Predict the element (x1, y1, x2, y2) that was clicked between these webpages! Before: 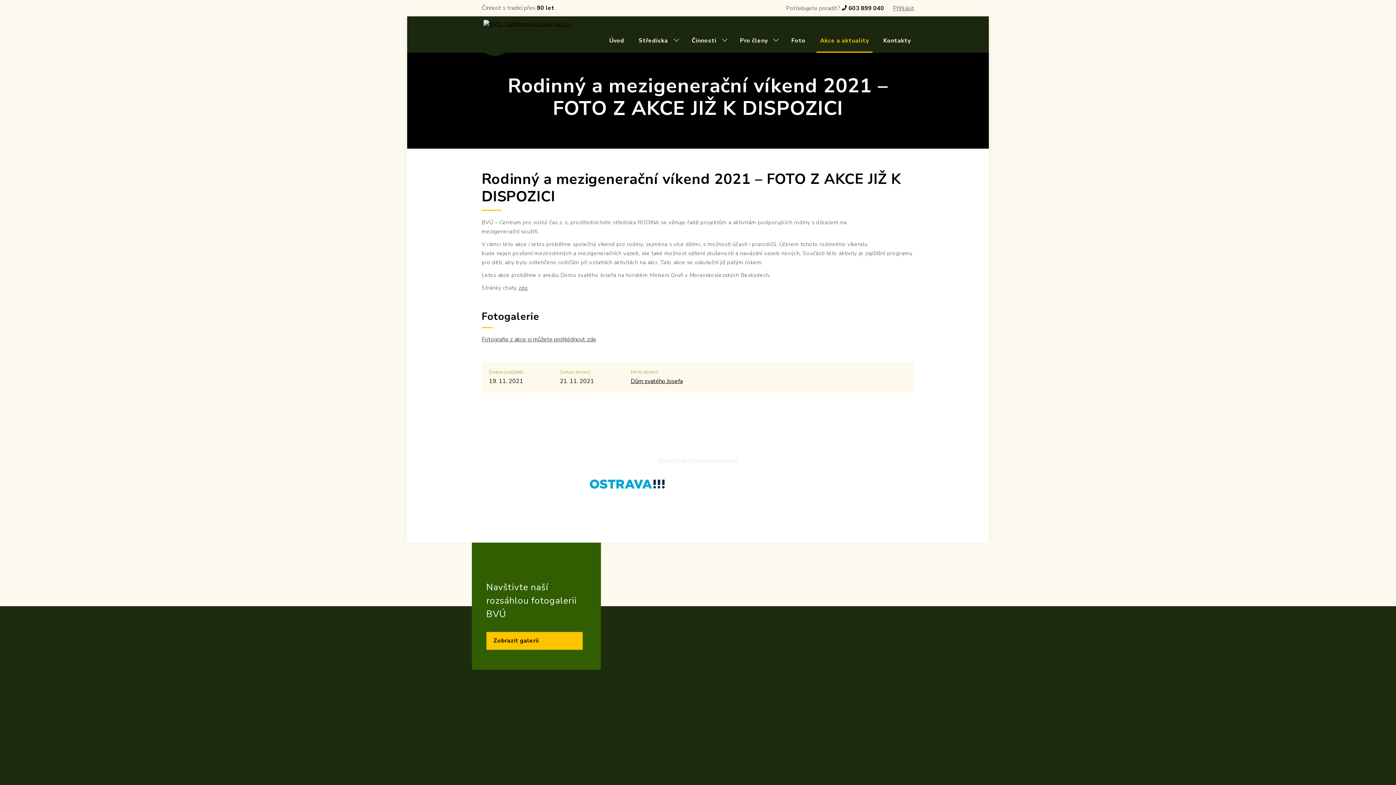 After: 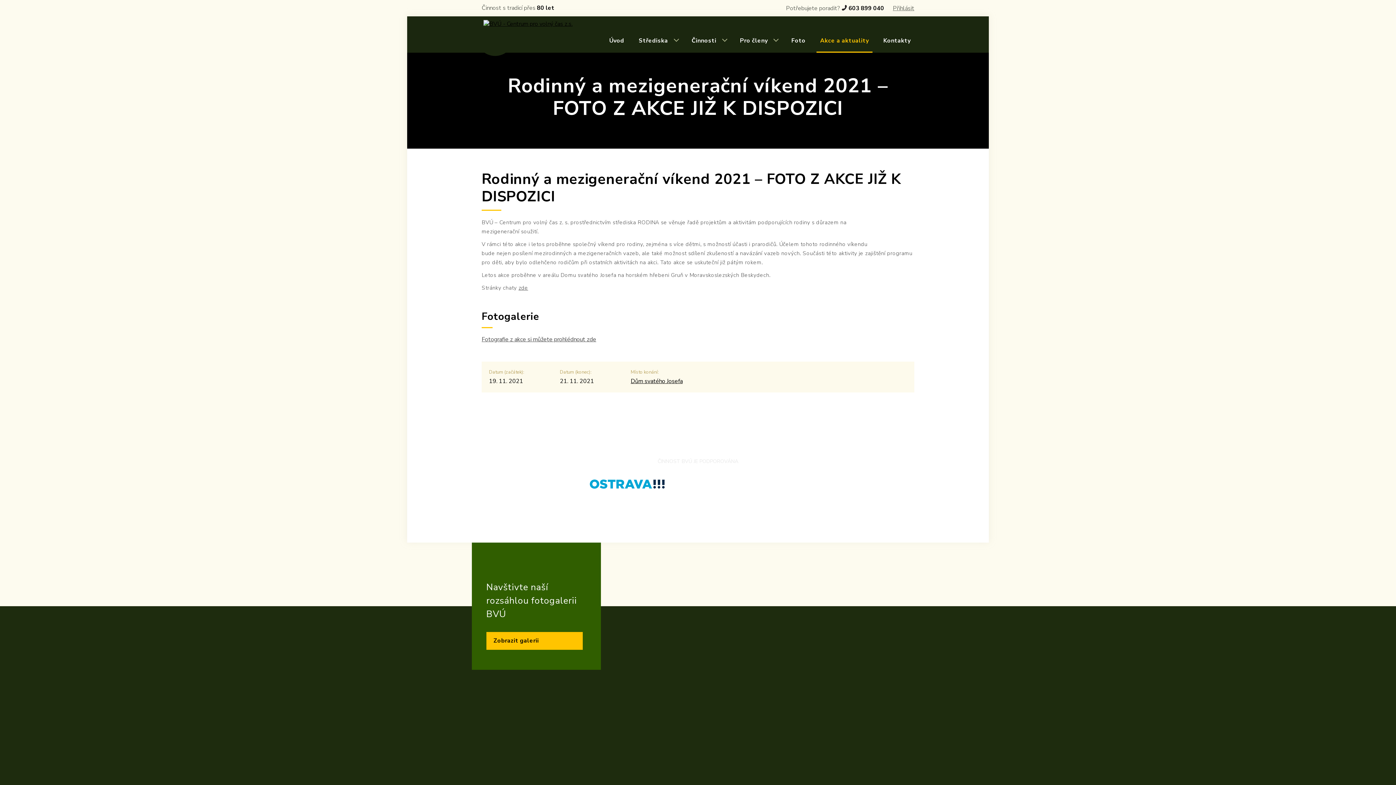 Action: bbox: (630, 377, 682, 385) label: Dům svatého Josefa